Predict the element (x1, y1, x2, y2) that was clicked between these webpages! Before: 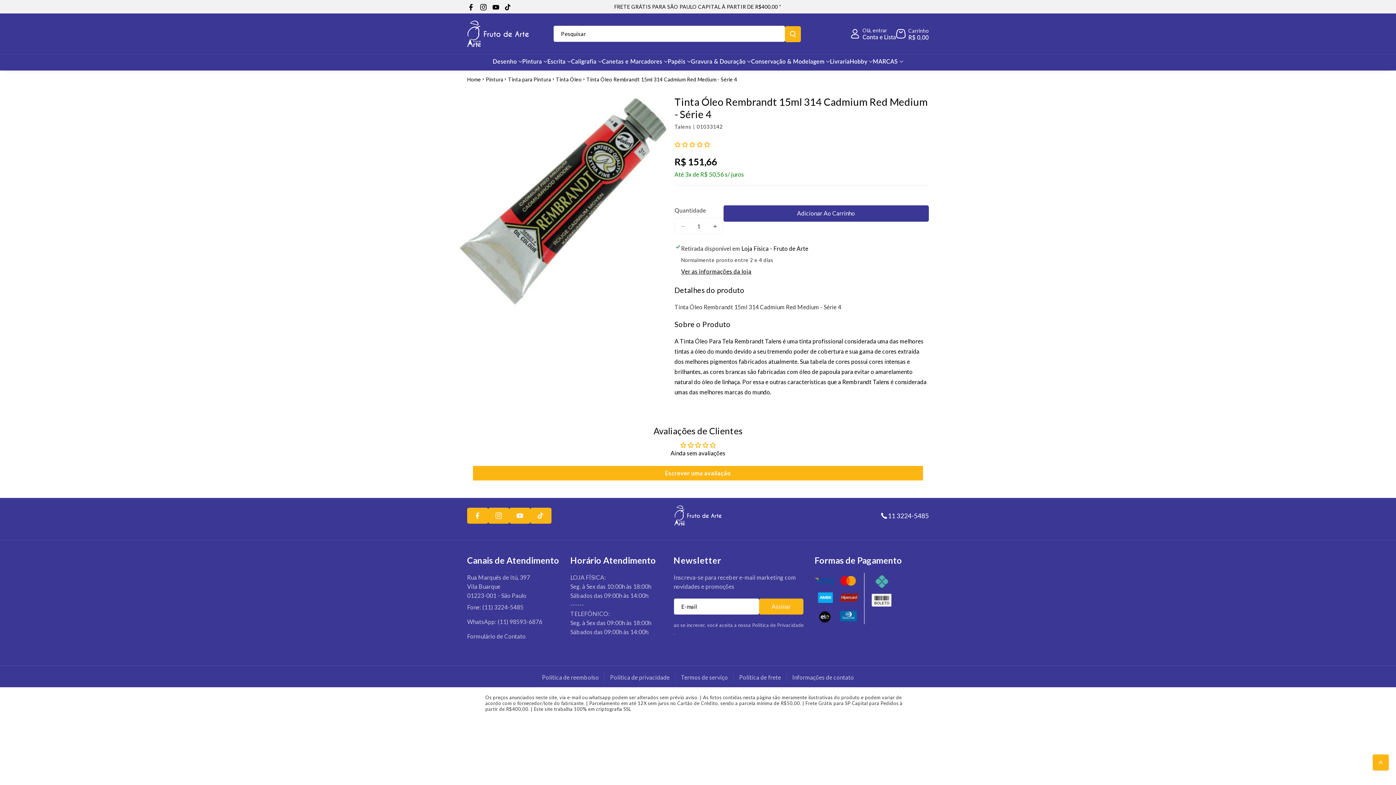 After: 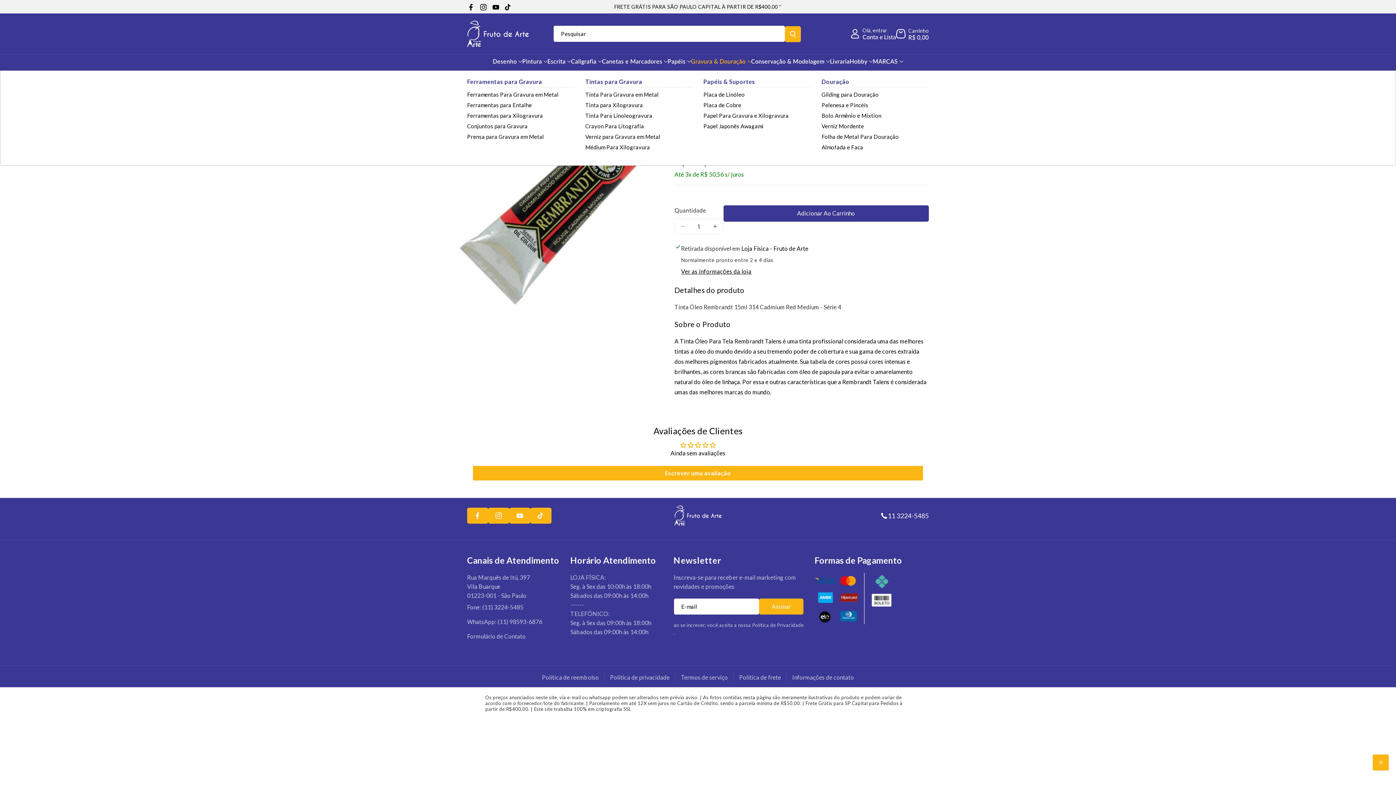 Action: label: Gravura & Douração bbox: (691, 57, 745, 64)